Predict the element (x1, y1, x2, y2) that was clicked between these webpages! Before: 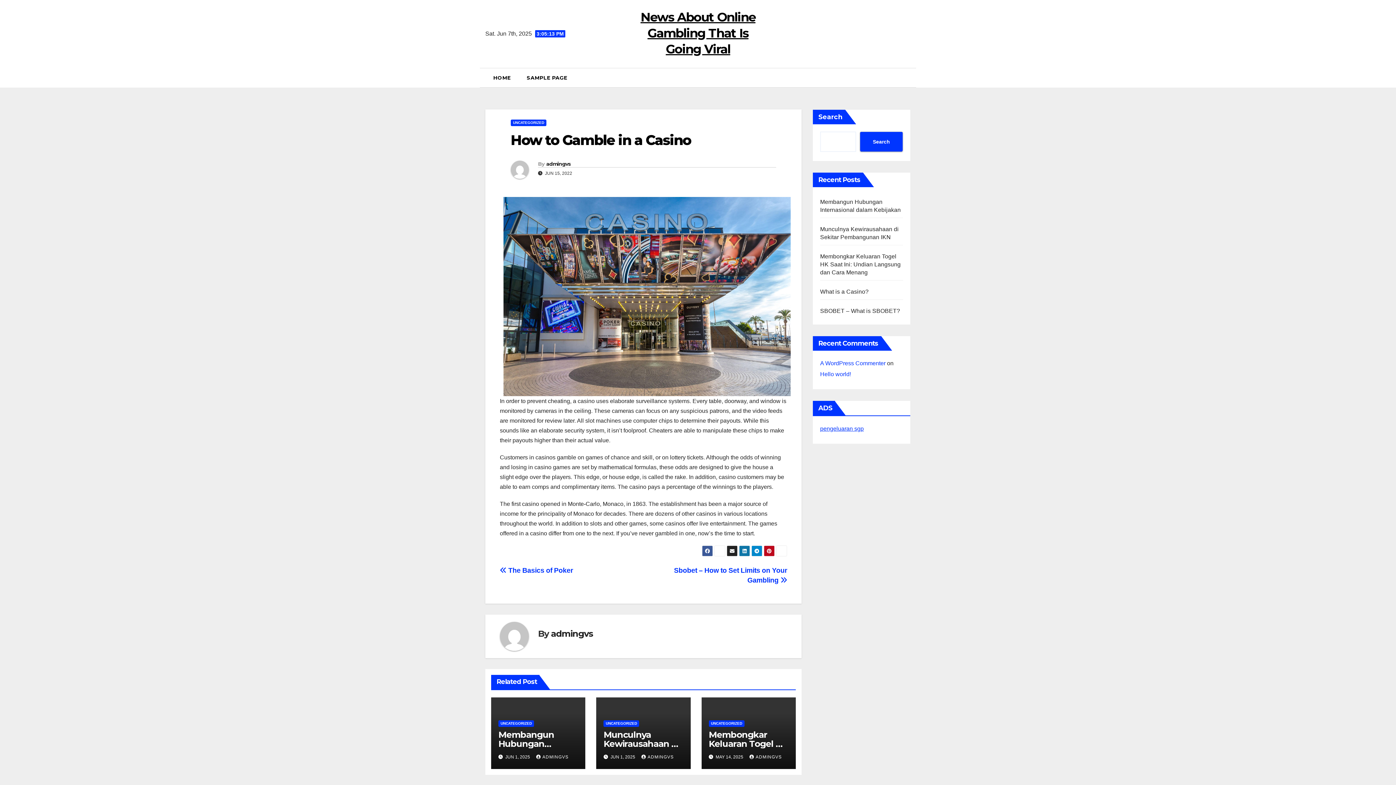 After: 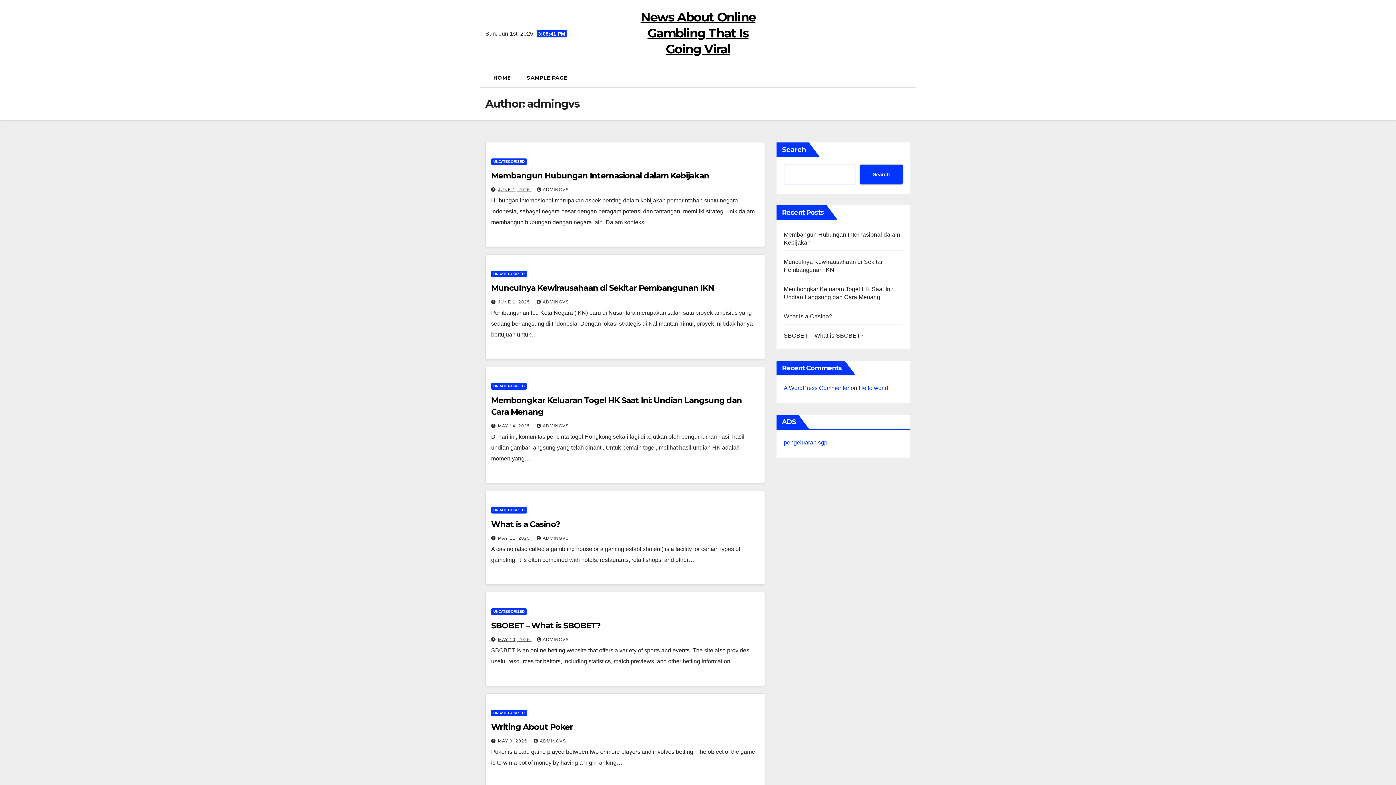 Action: label: ADMINGVS bbox: (749, 755, 782, 760)